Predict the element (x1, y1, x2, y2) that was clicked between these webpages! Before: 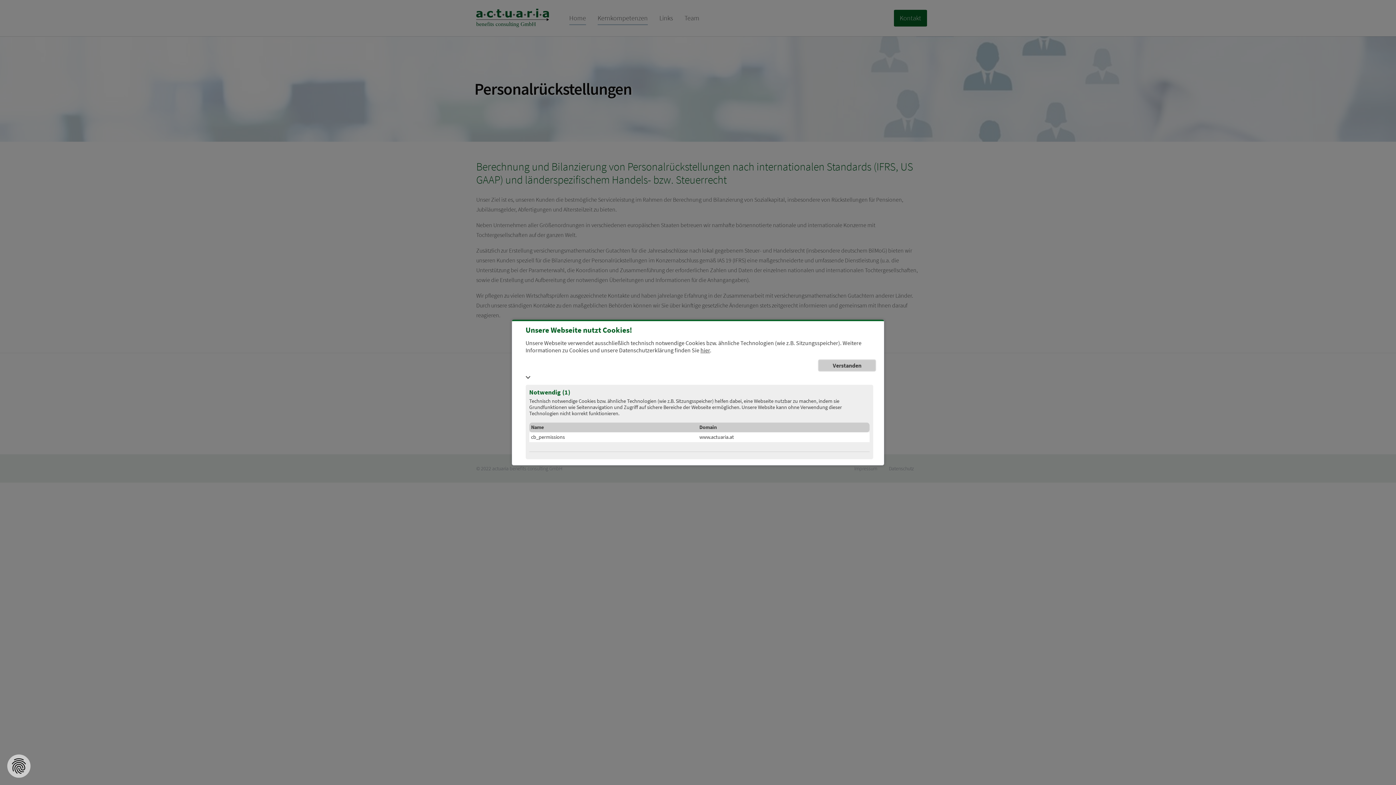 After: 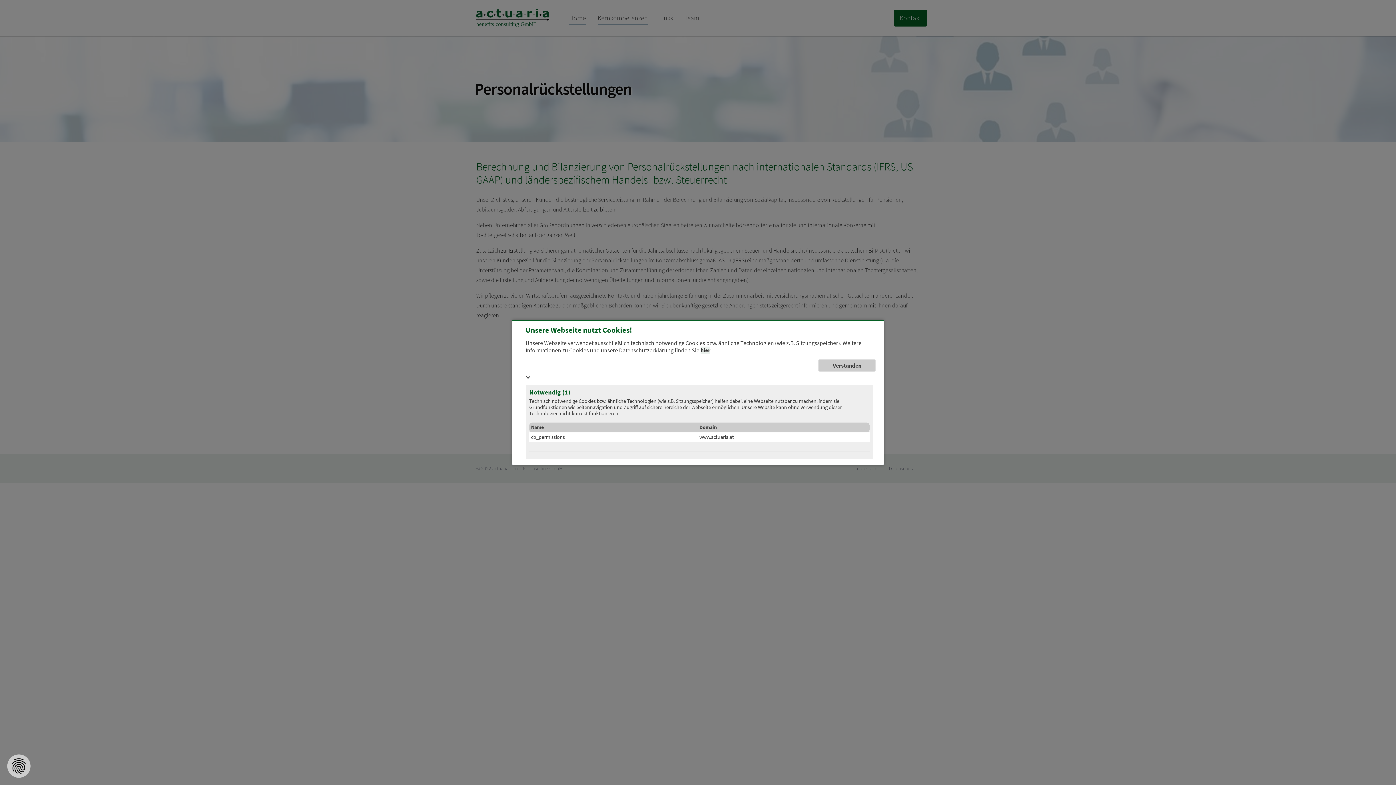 Action: label: hier bbox: (700, 346, 710, 354)